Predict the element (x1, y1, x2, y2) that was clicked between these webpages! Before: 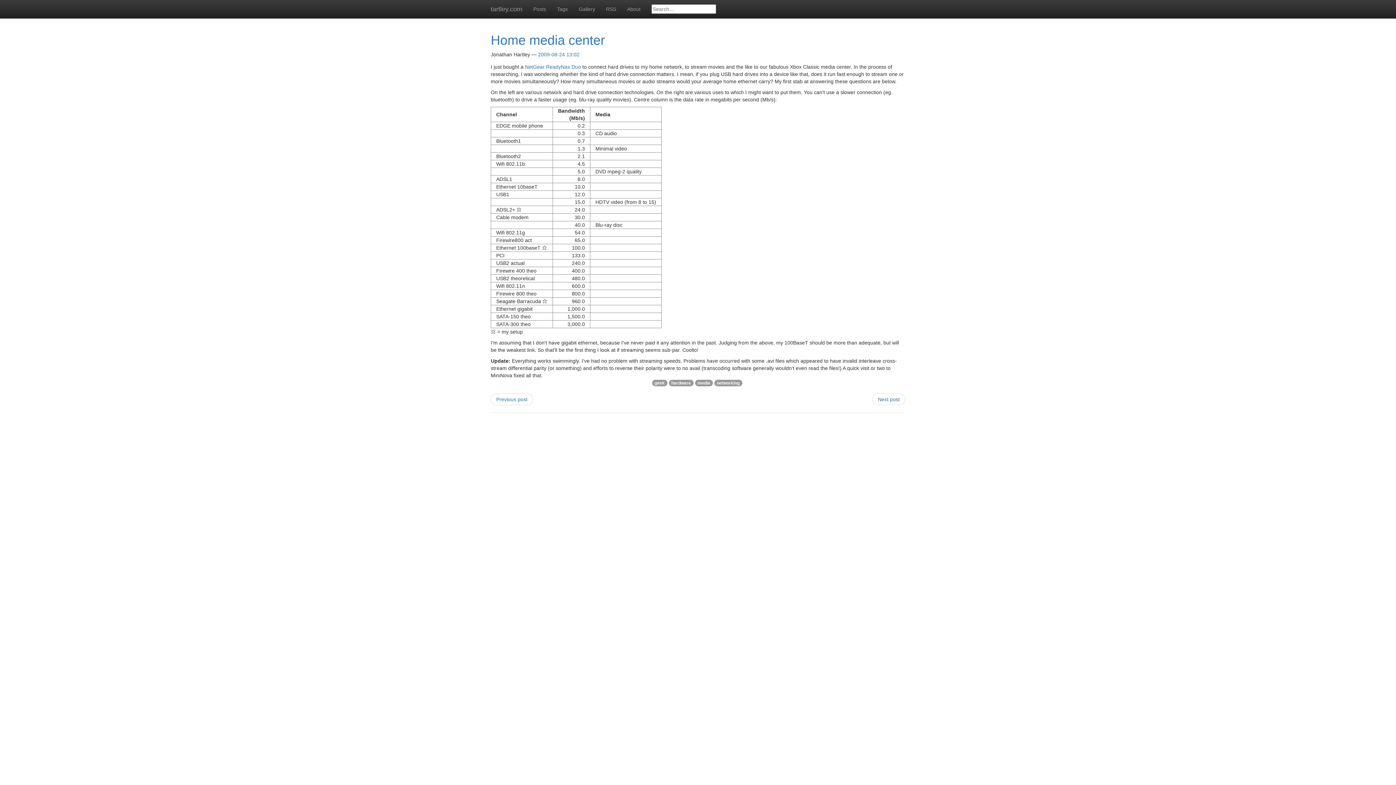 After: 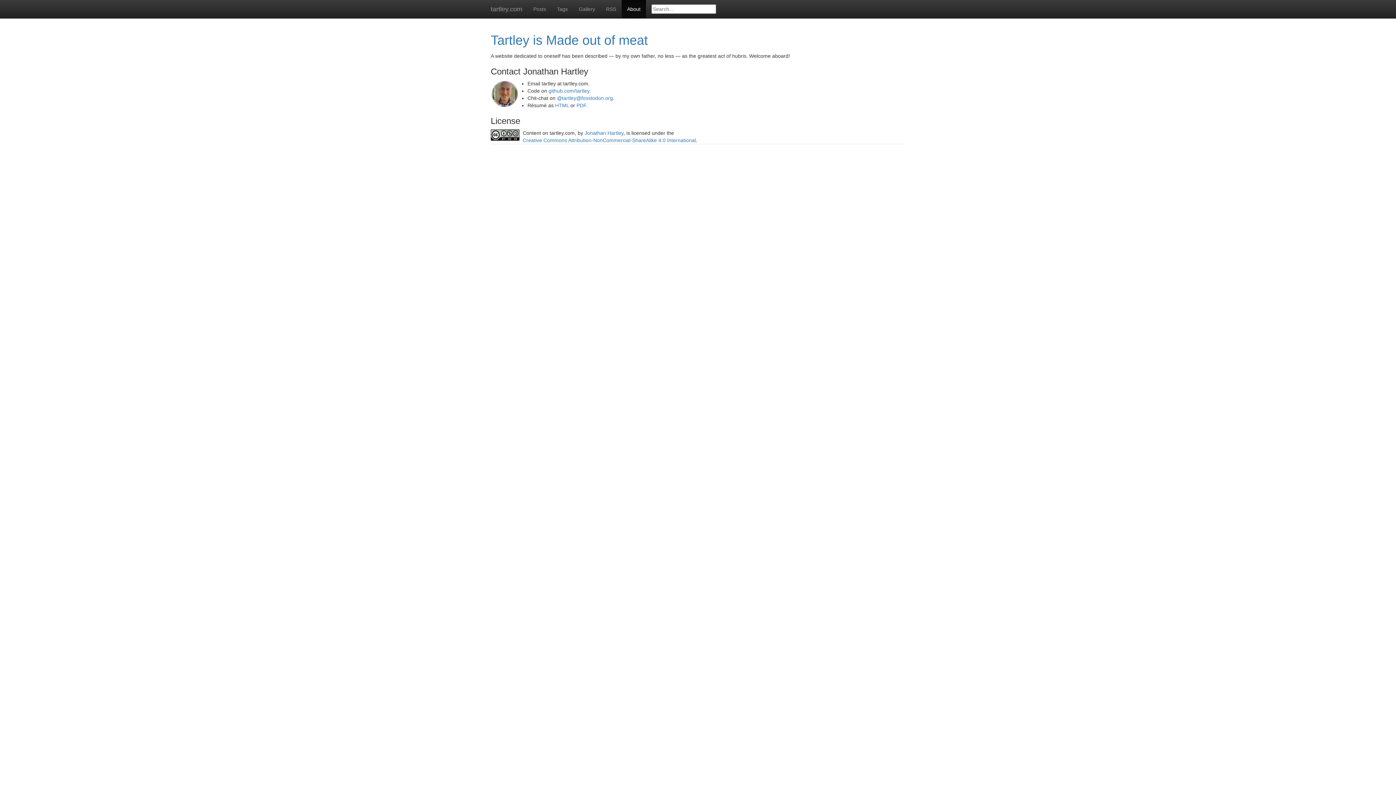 Action: label: About bbox: (621, 0, 646, 18)